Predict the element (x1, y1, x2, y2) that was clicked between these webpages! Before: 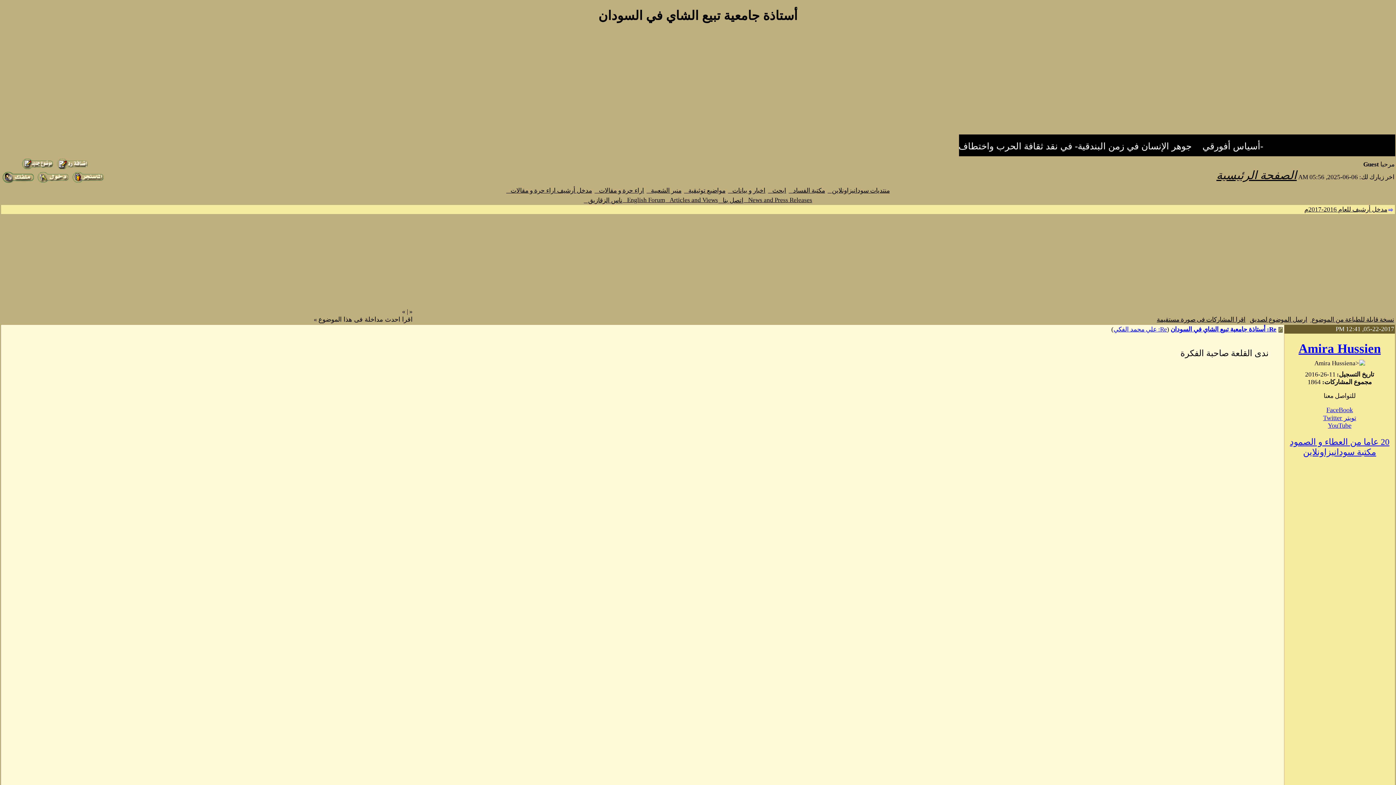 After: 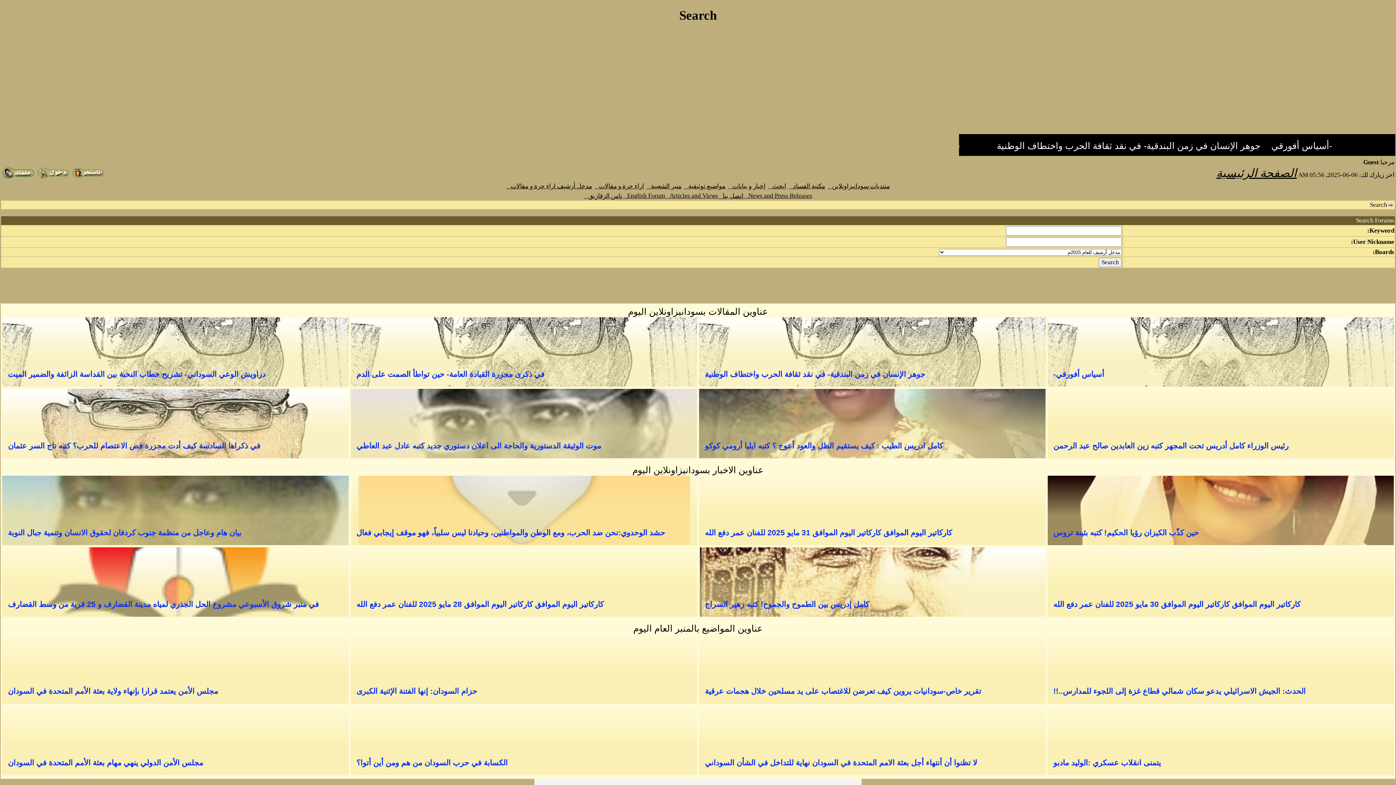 Action: bbox: (768, 187, 786, 194) label: ابحث   